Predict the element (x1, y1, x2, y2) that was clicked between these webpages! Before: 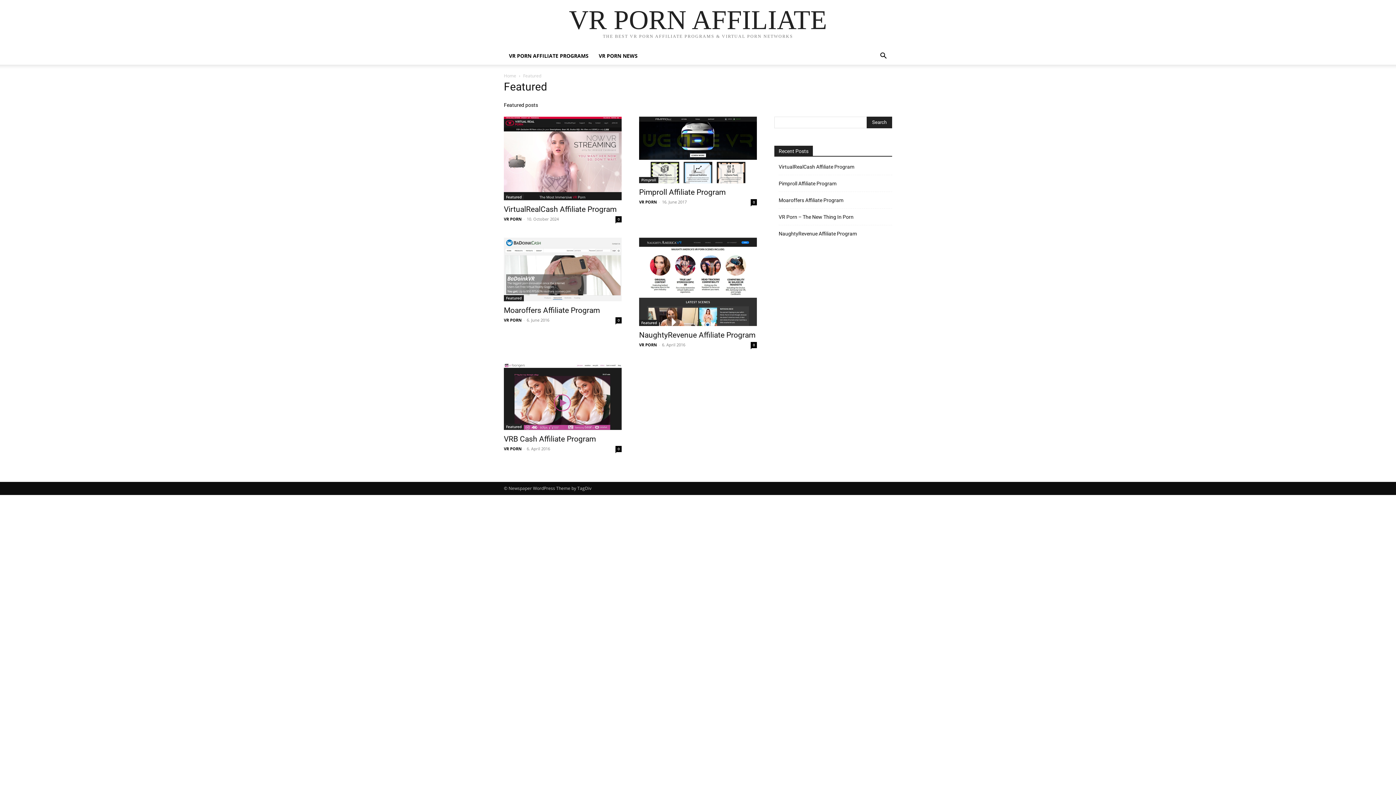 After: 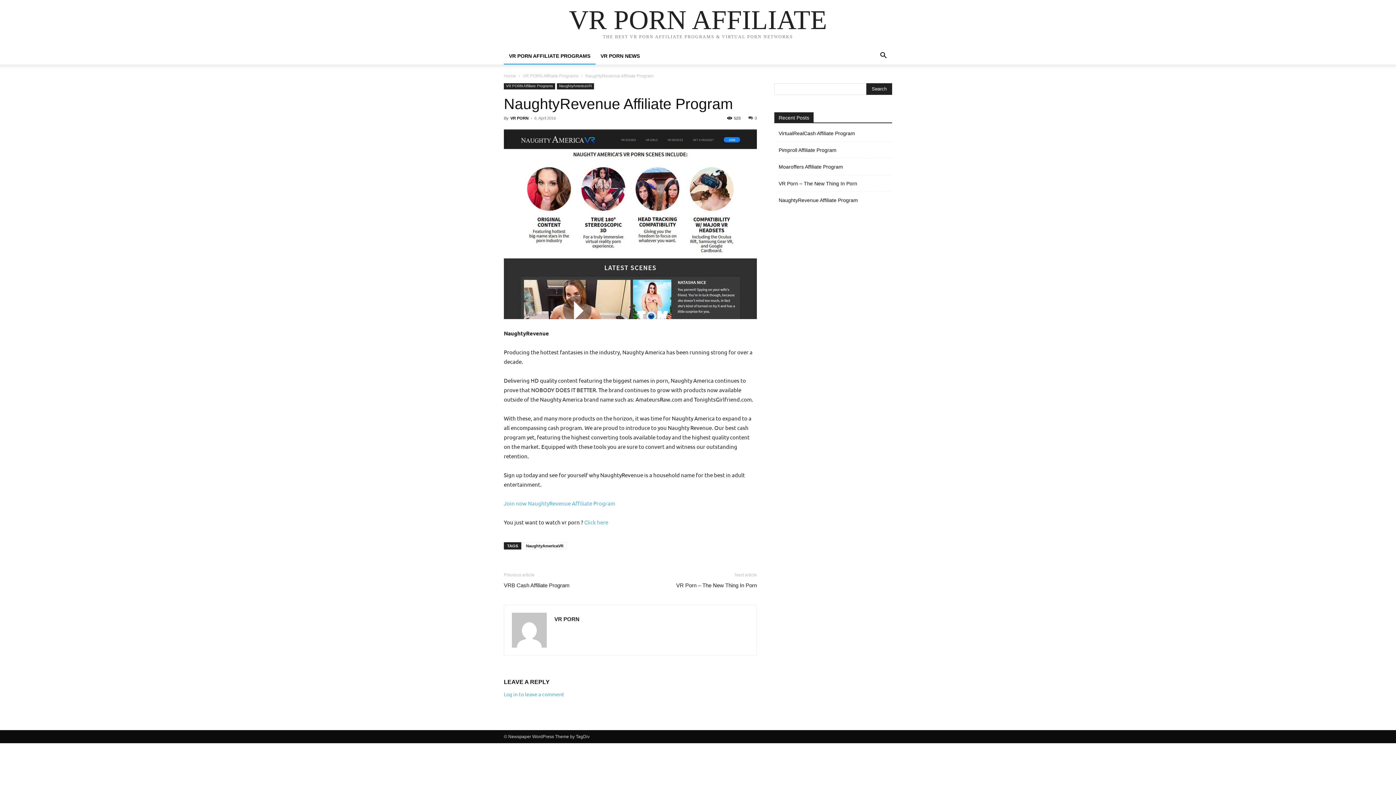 Action: bbox: (778, 230, 857, 237) label: NaughtyRevenue Affiliate Program